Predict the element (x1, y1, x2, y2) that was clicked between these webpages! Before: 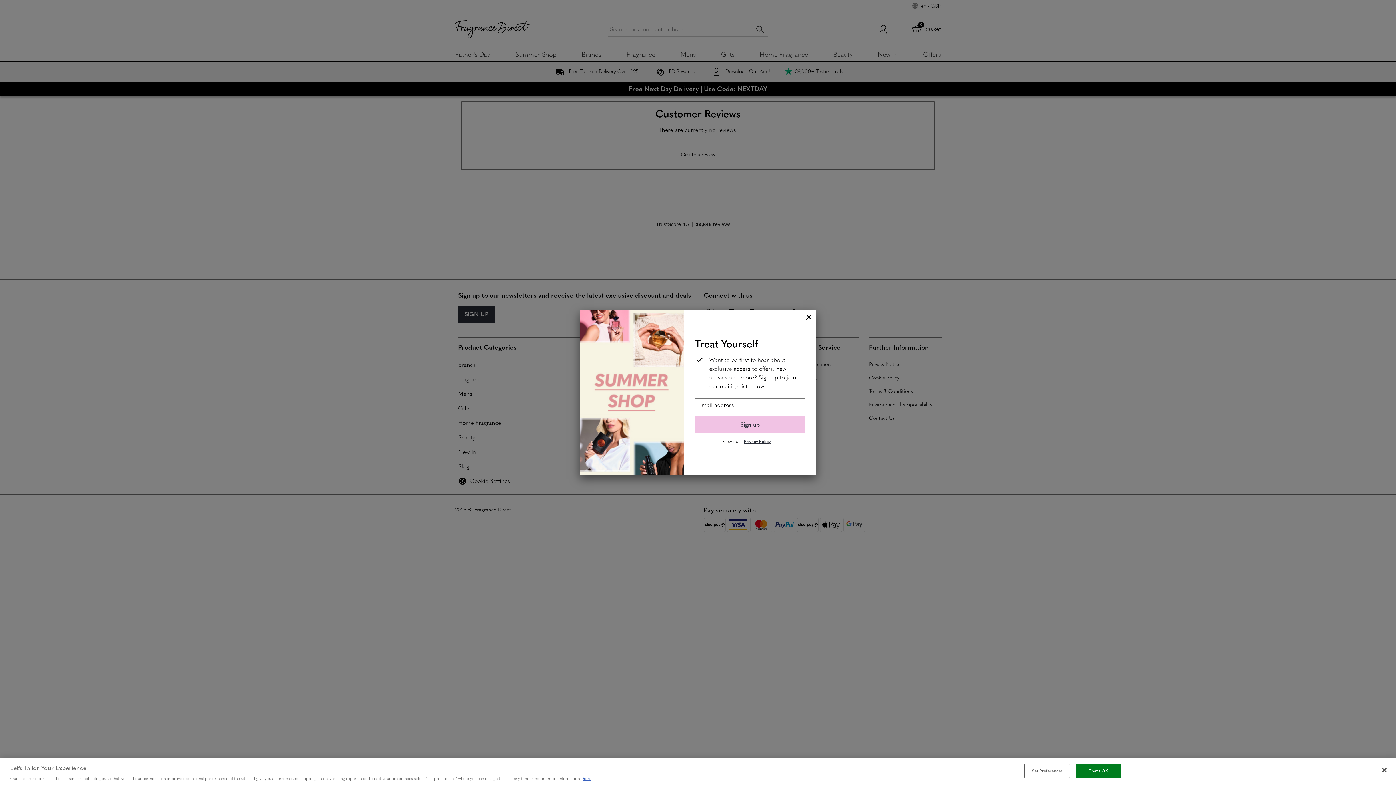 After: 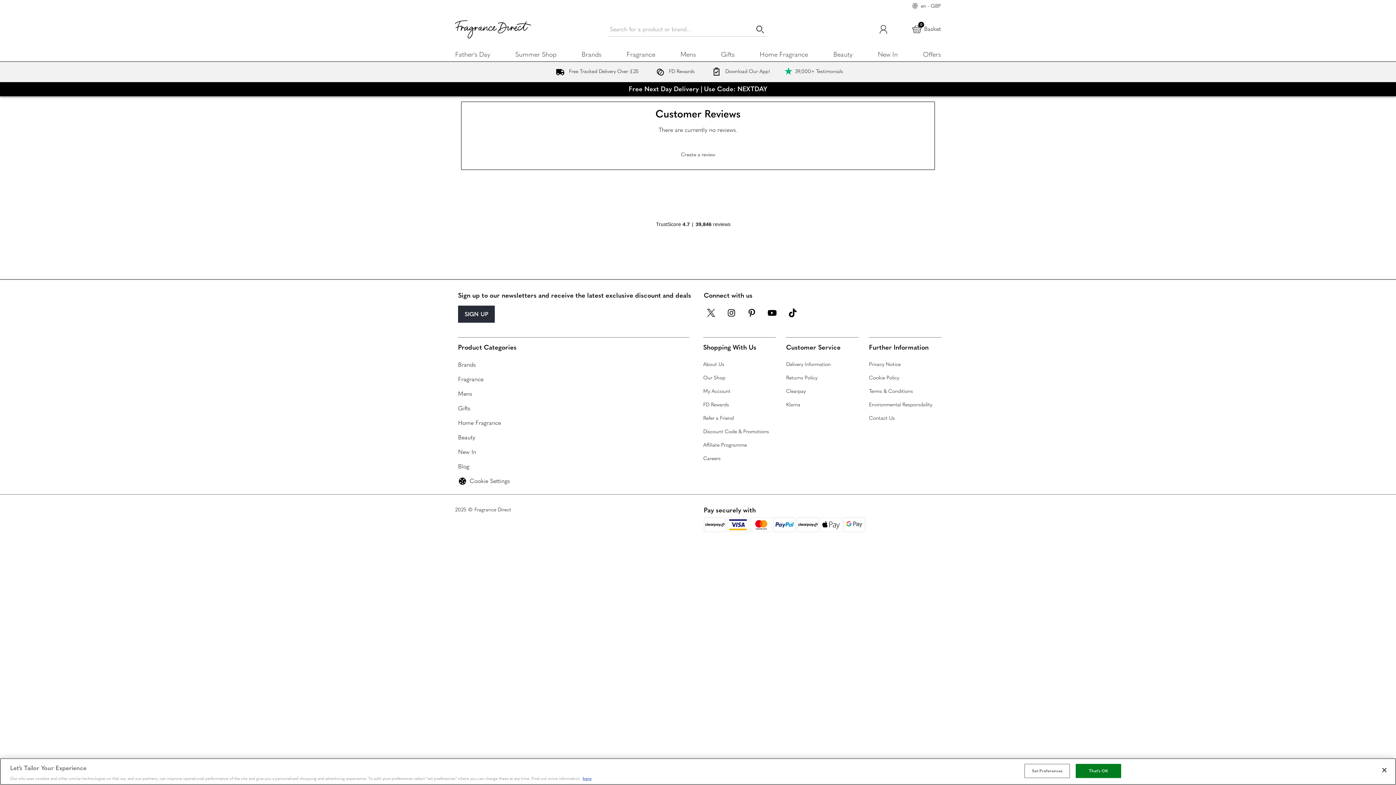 Action: bbox: (801, 310, 816, 325) label: Close